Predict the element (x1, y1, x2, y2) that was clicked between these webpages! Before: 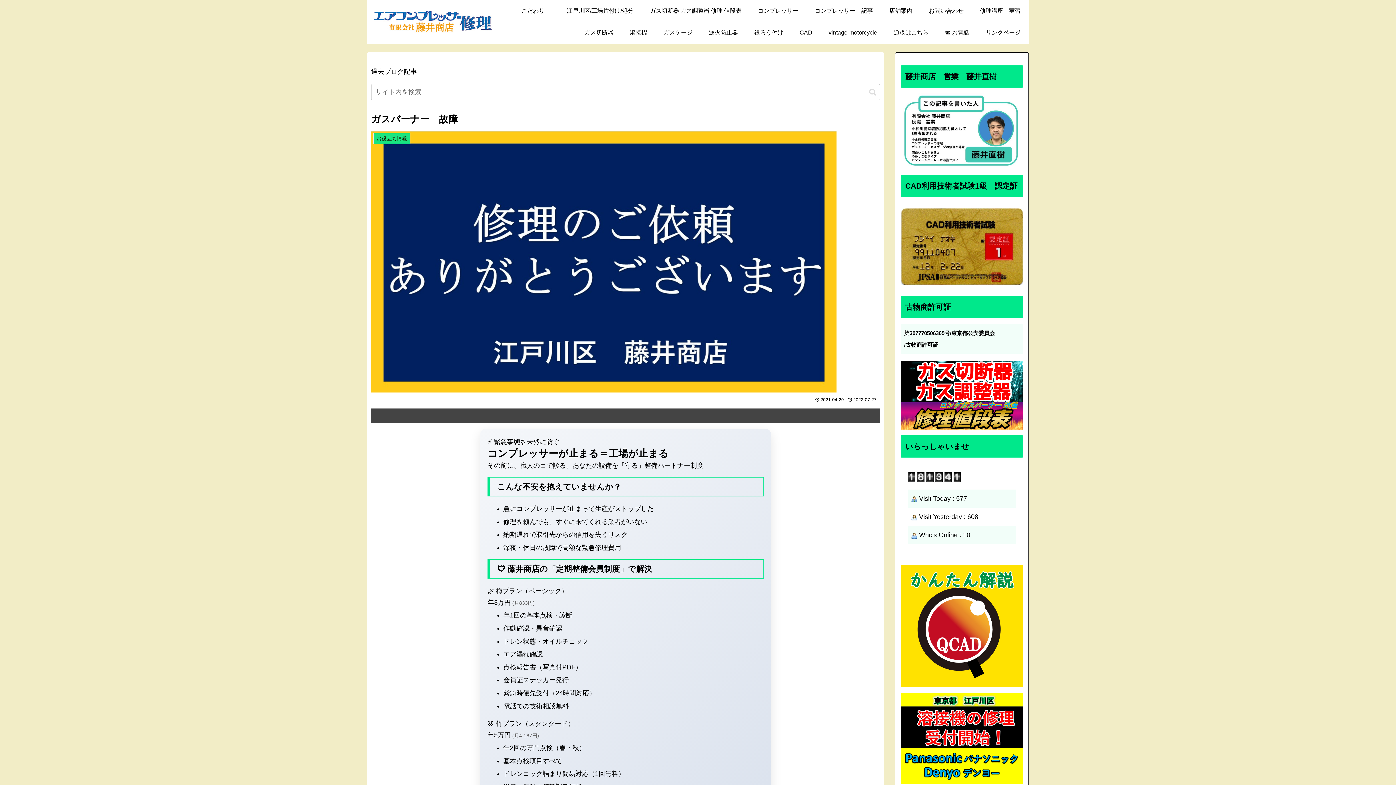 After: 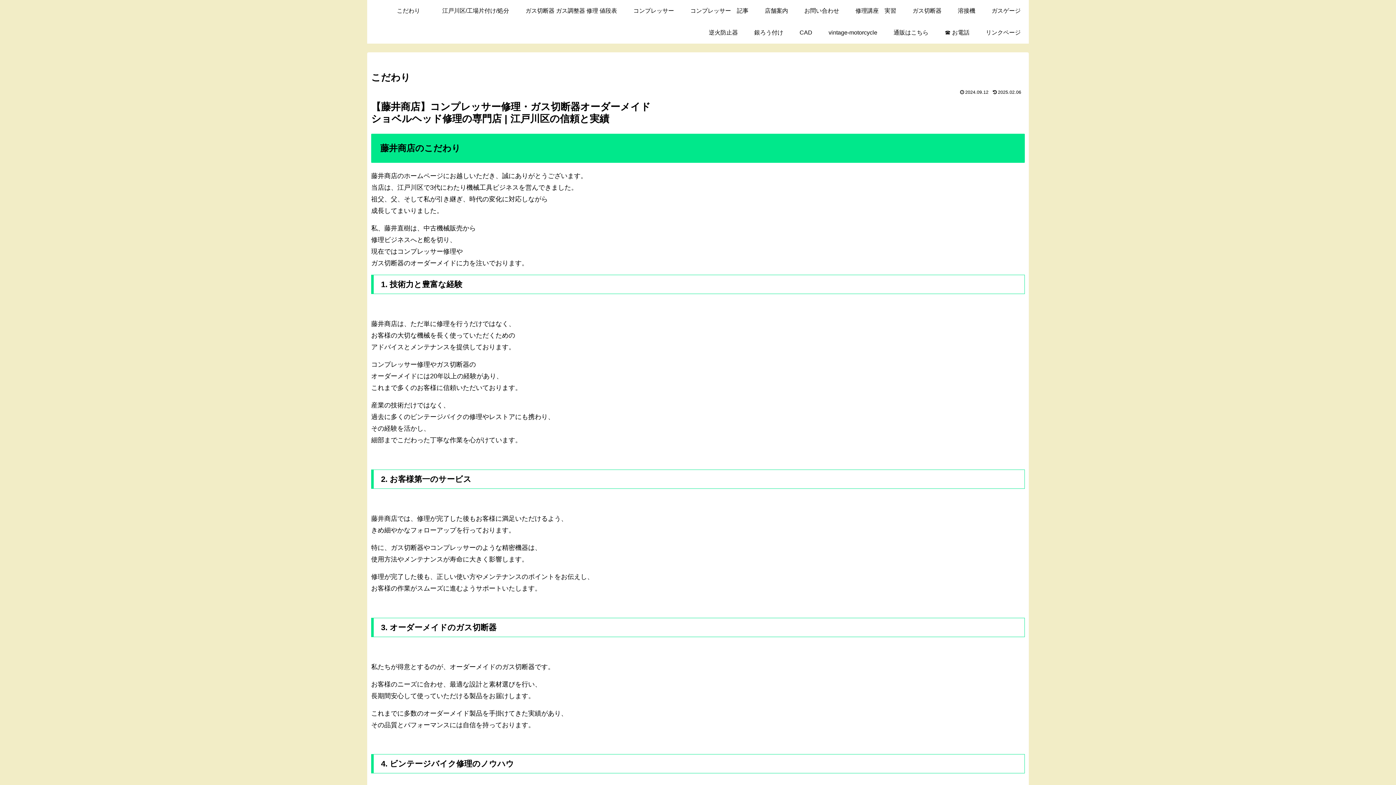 Action: bbox: (513, 0, 558, 21) label: こだわり　